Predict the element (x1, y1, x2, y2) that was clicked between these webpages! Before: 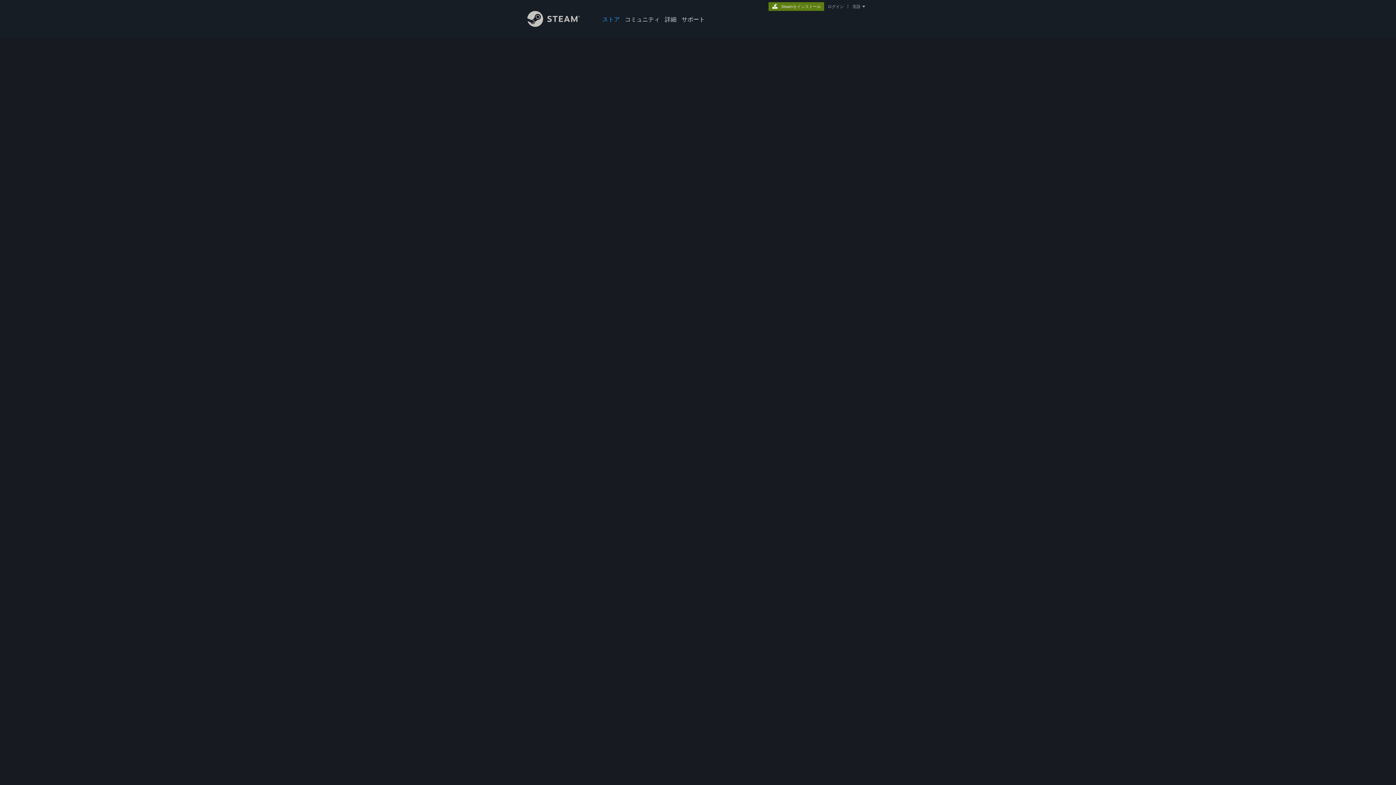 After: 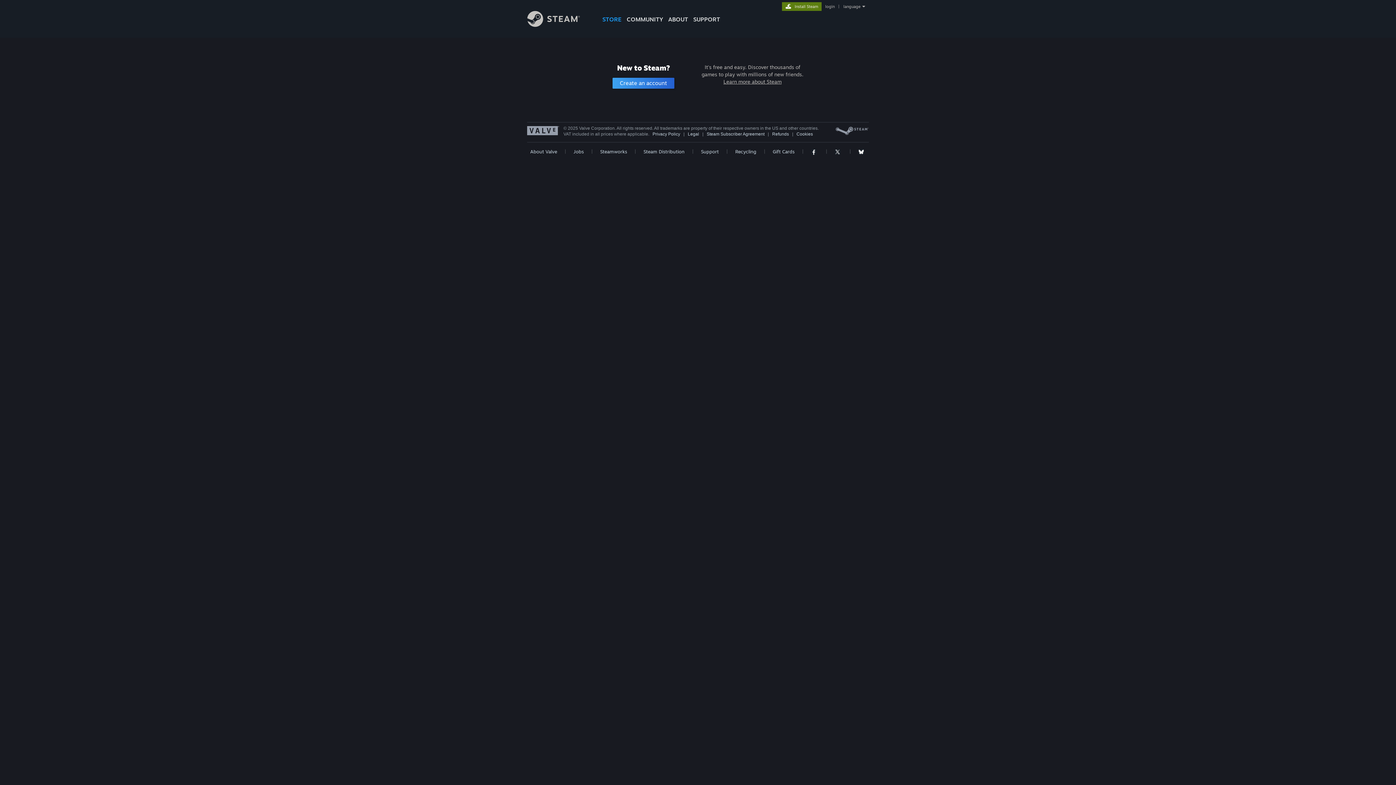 Action: label: ログイン bbox: (826, 4, 845, 9)